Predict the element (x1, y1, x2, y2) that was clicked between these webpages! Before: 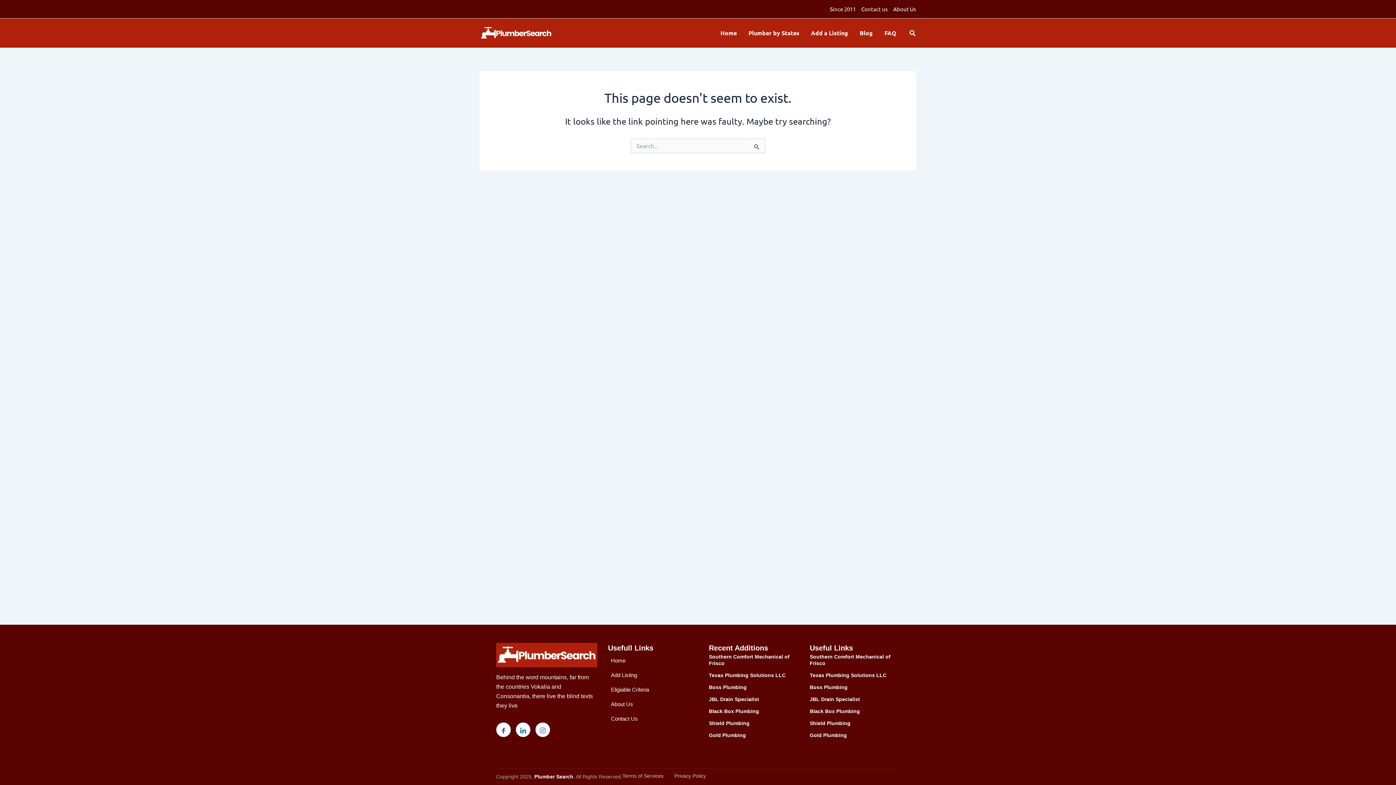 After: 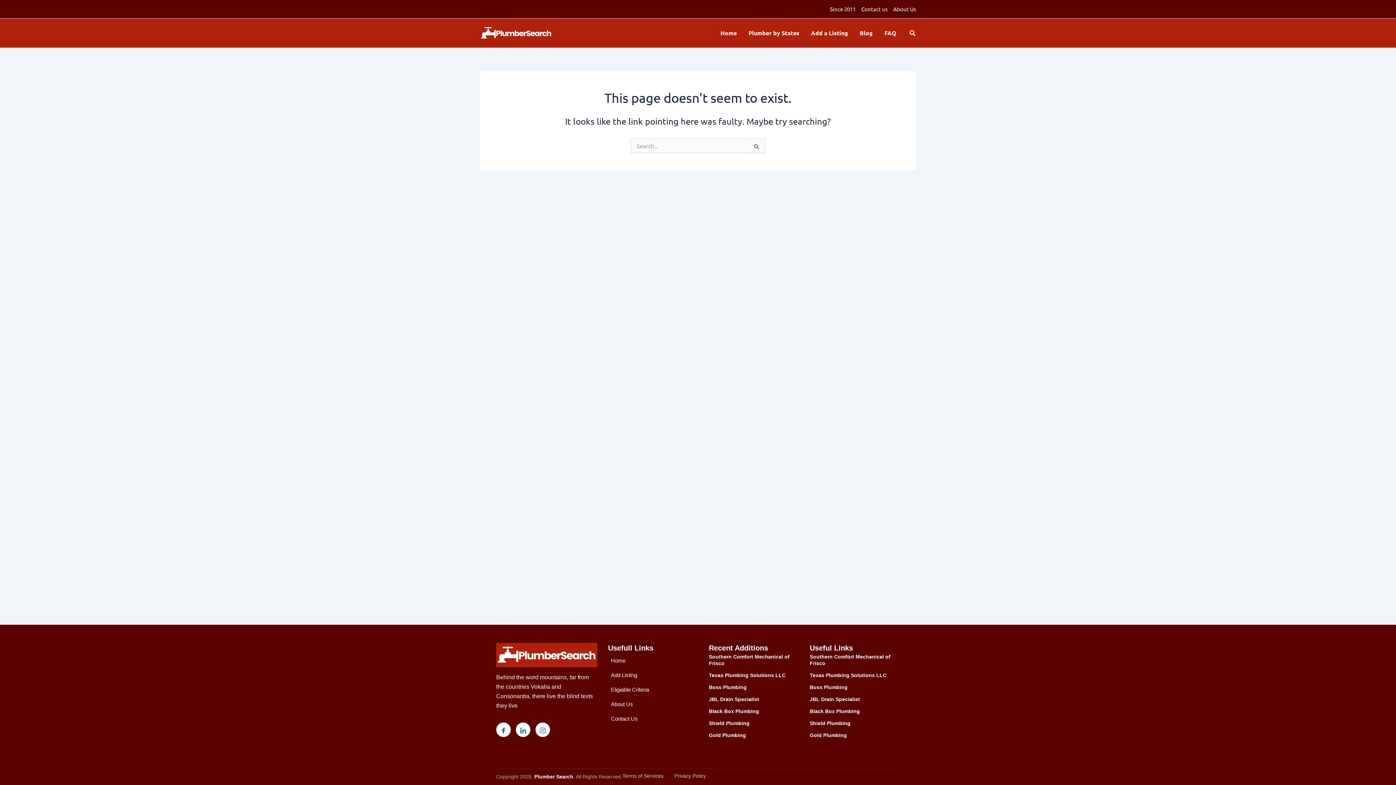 Action: label: Add Listing bbox: (608, 668, 637, 682)